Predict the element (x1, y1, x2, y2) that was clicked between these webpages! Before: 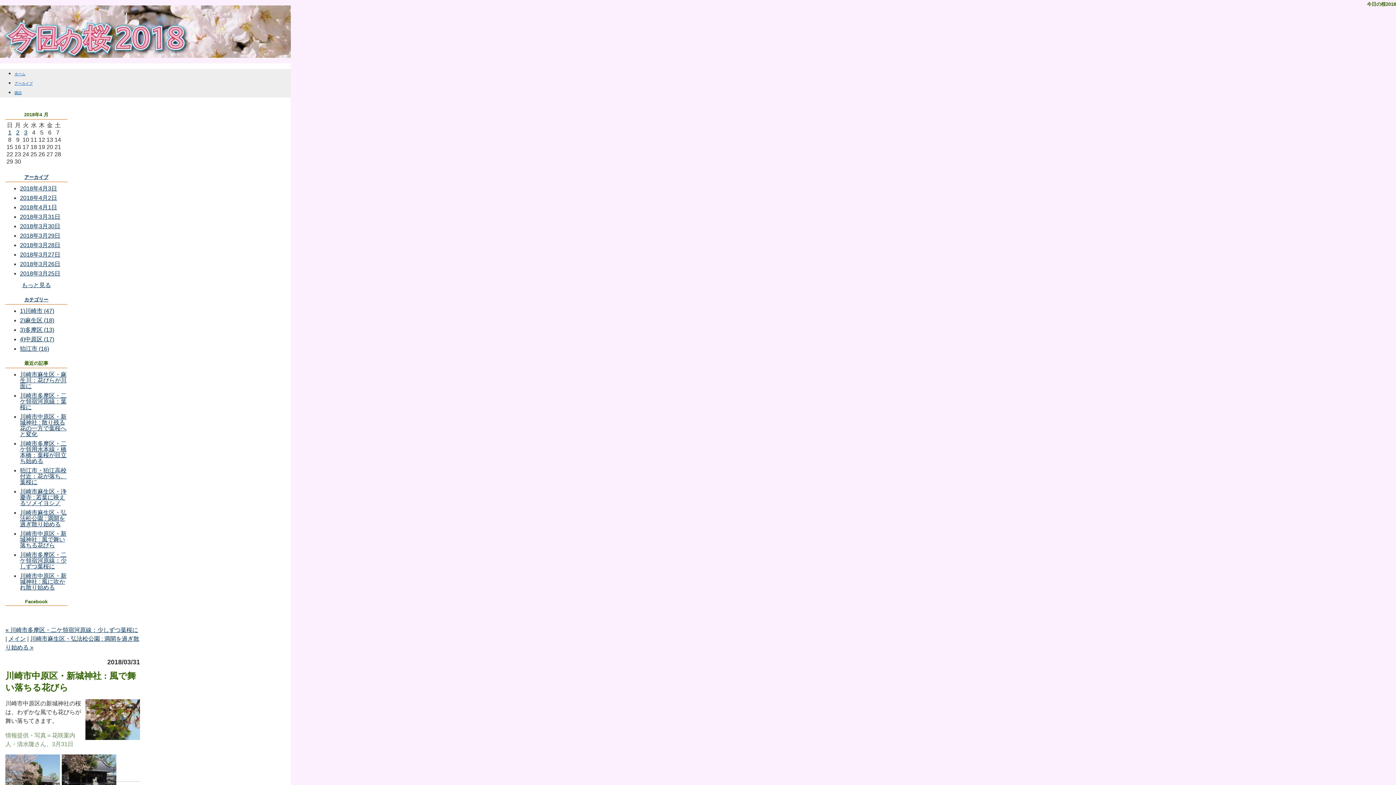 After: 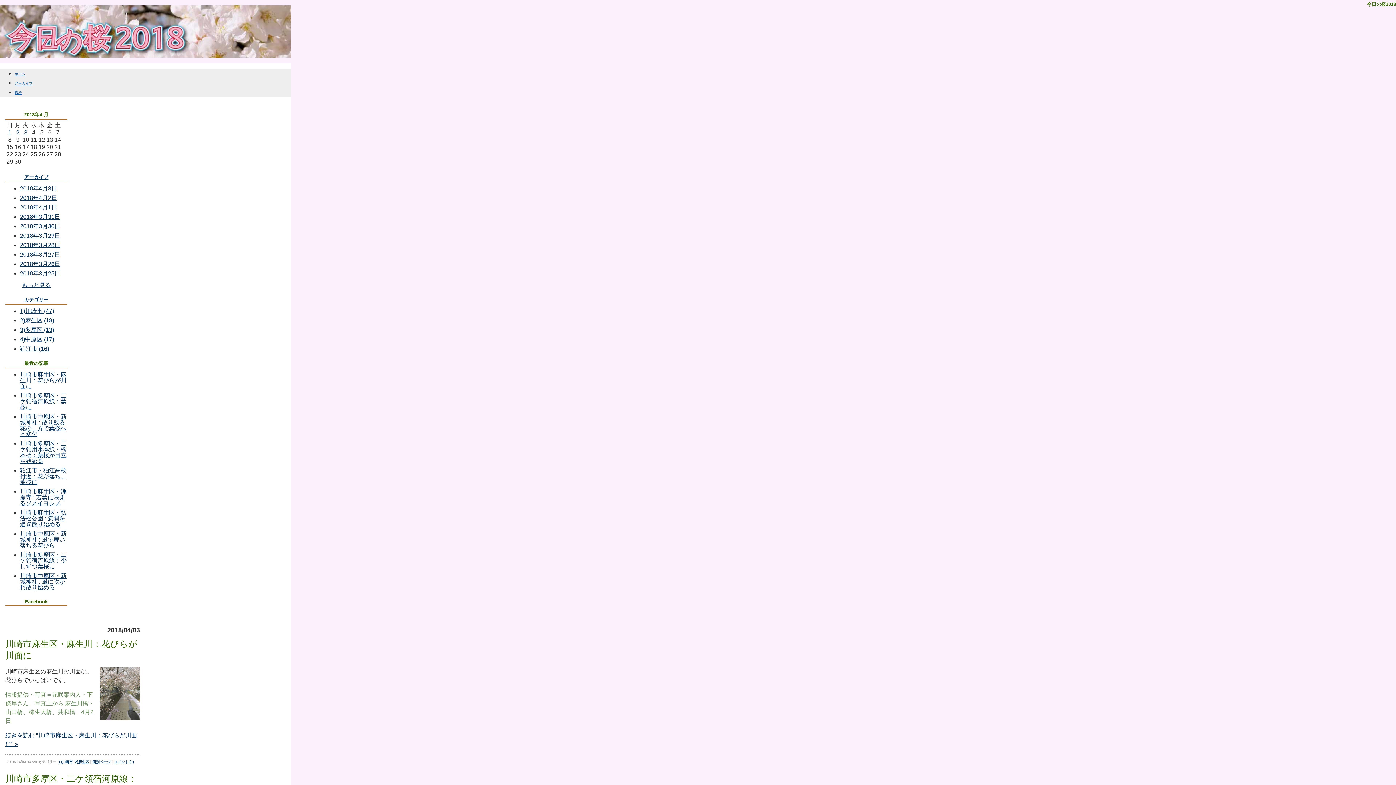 Action: bbox: (0, 0, 1396, 63) label: 今日の桜2018